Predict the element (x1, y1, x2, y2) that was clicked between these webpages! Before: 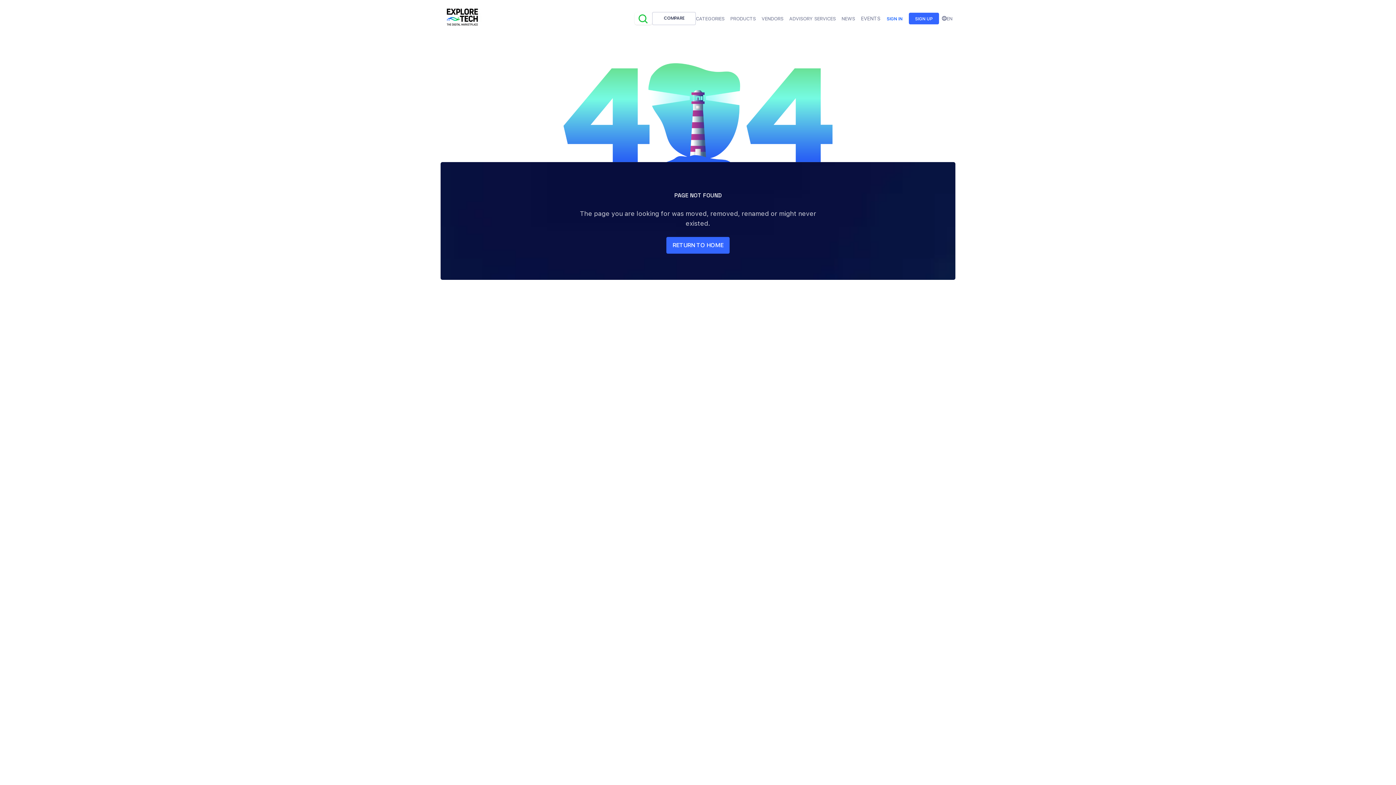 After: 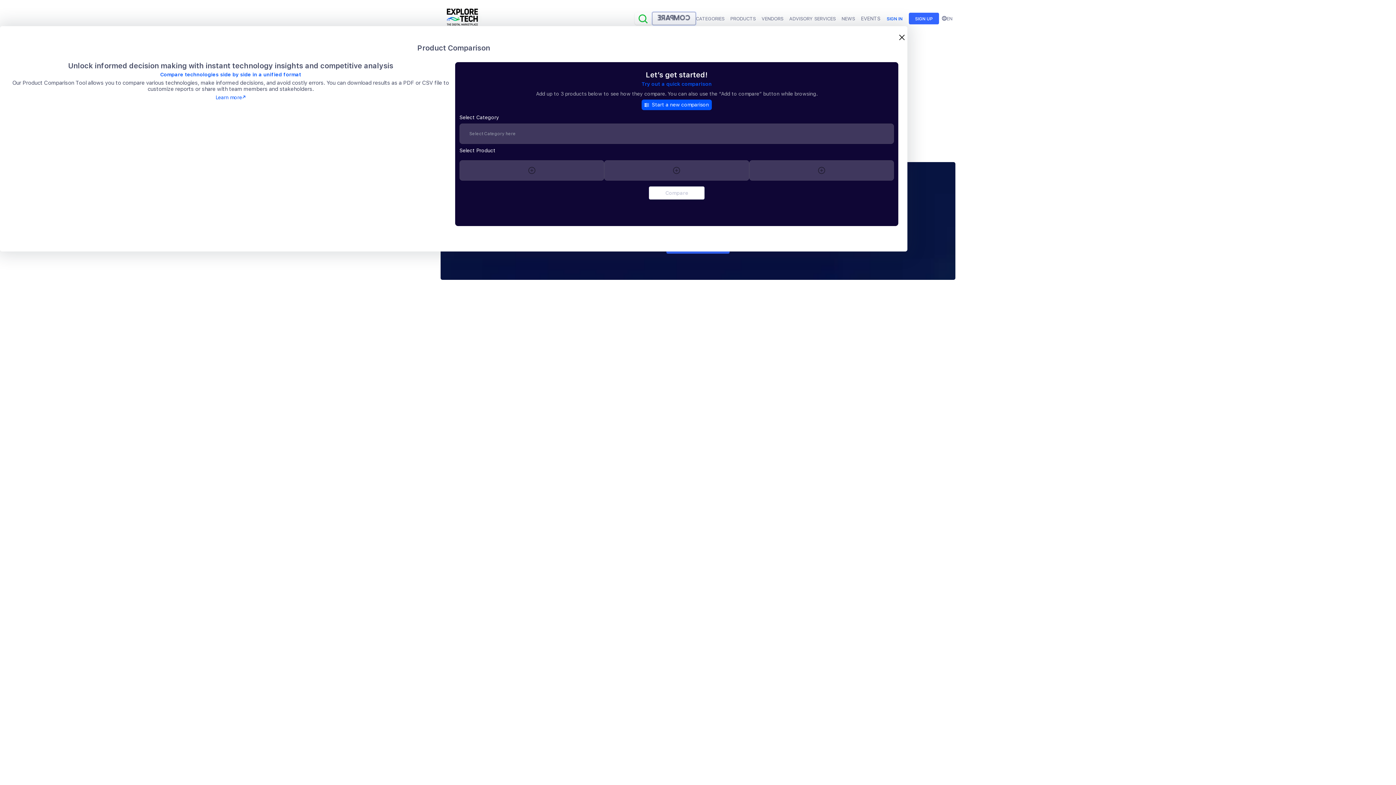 Action: label: COMPARE bbox: (652, 12, 696, 25)